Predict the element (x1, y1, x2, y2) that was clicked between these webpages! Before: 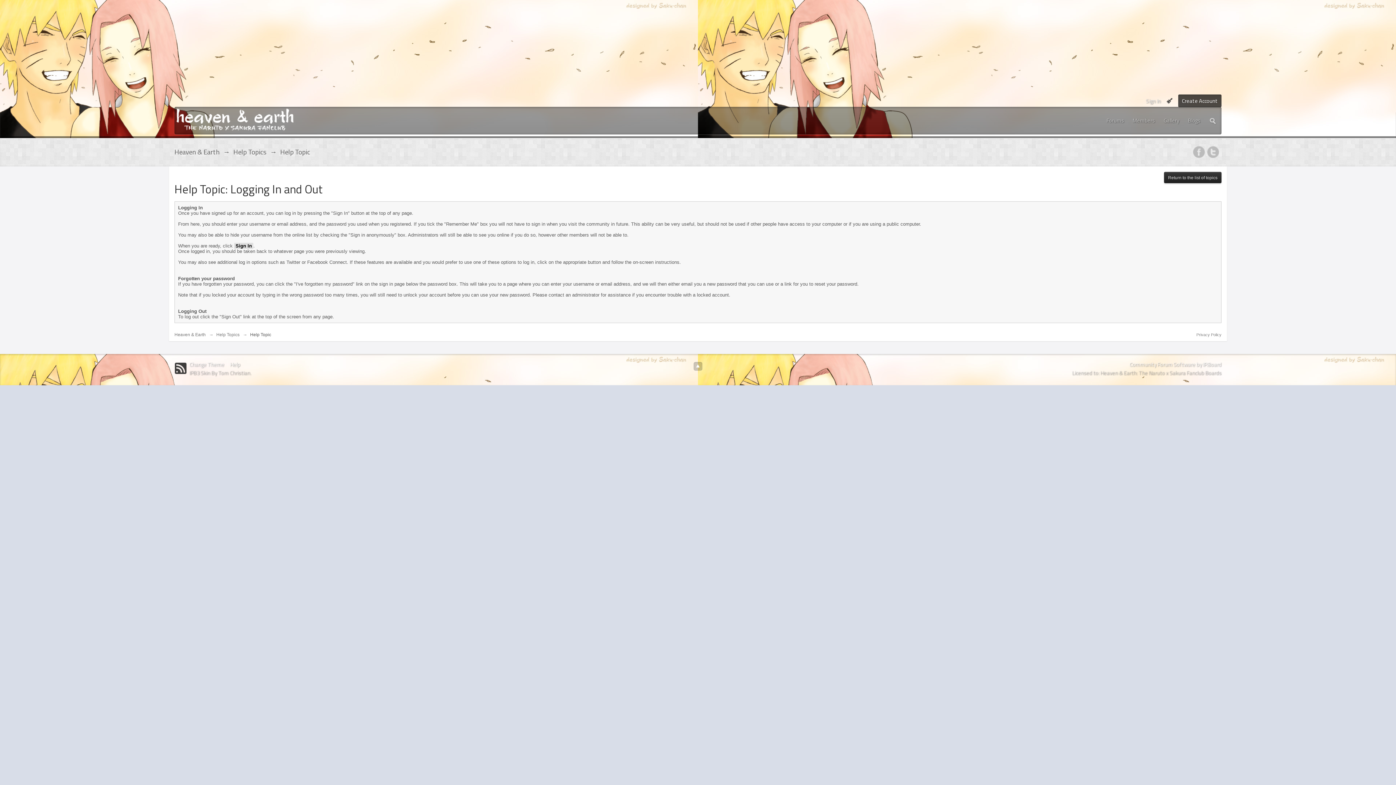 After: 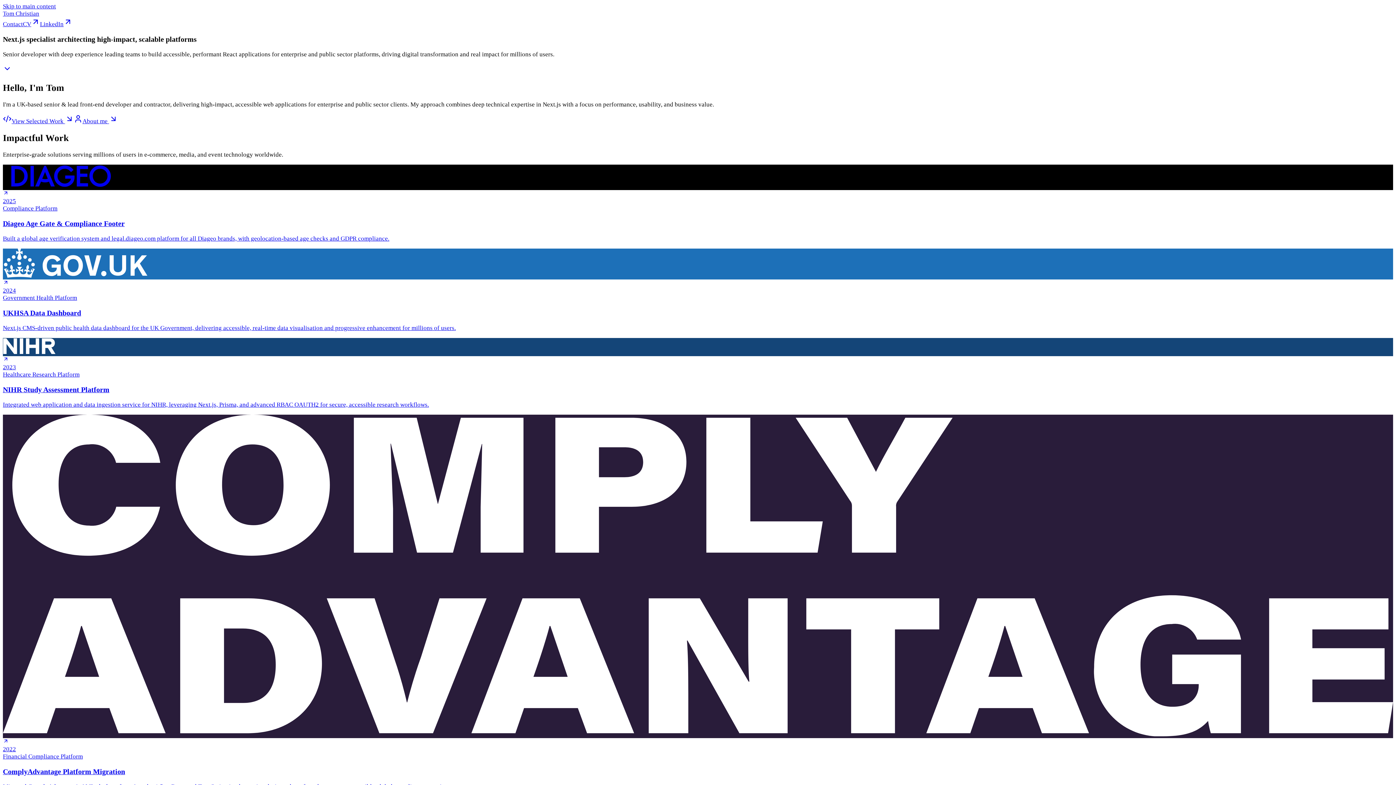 Action: label: IPB3 Skin By Tom Christian. bbox: (188, 368, 254, 377)